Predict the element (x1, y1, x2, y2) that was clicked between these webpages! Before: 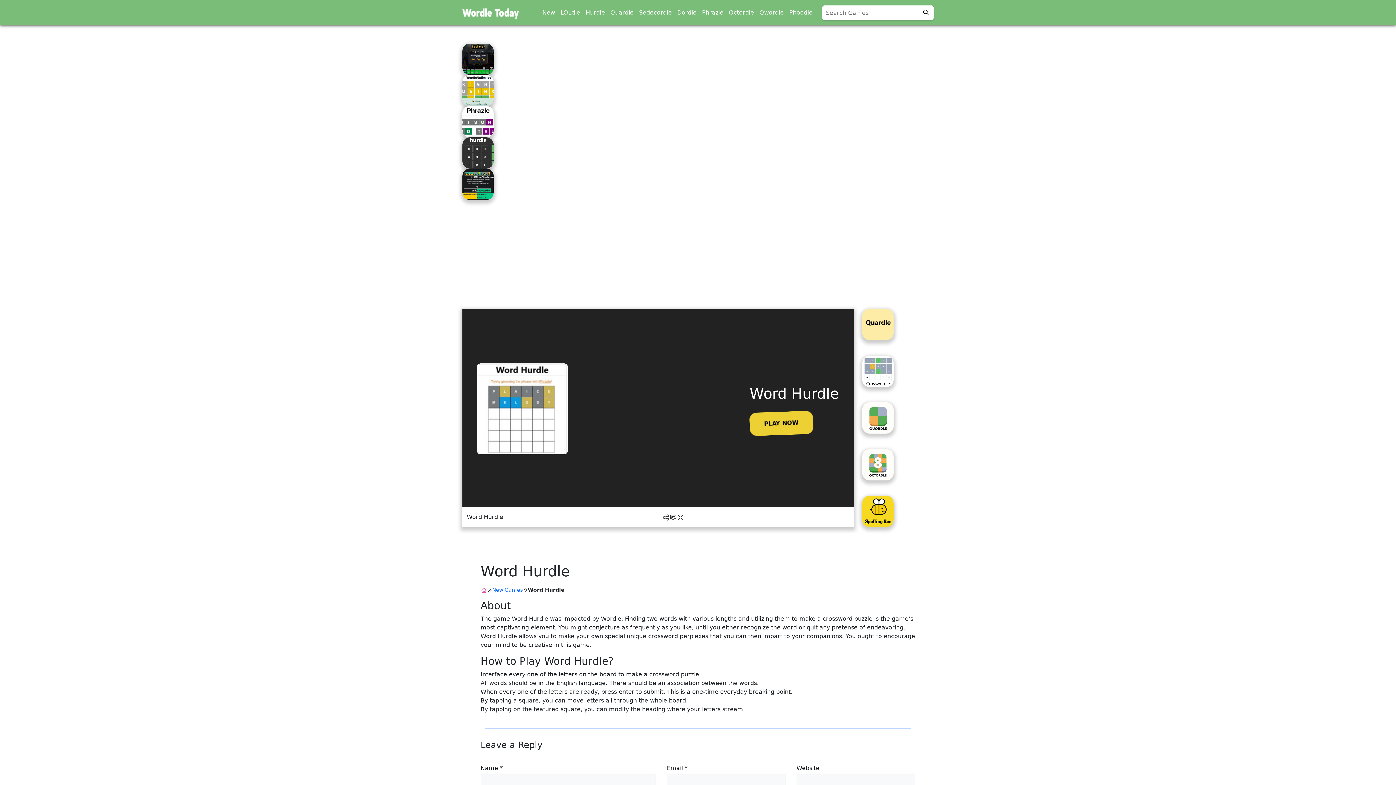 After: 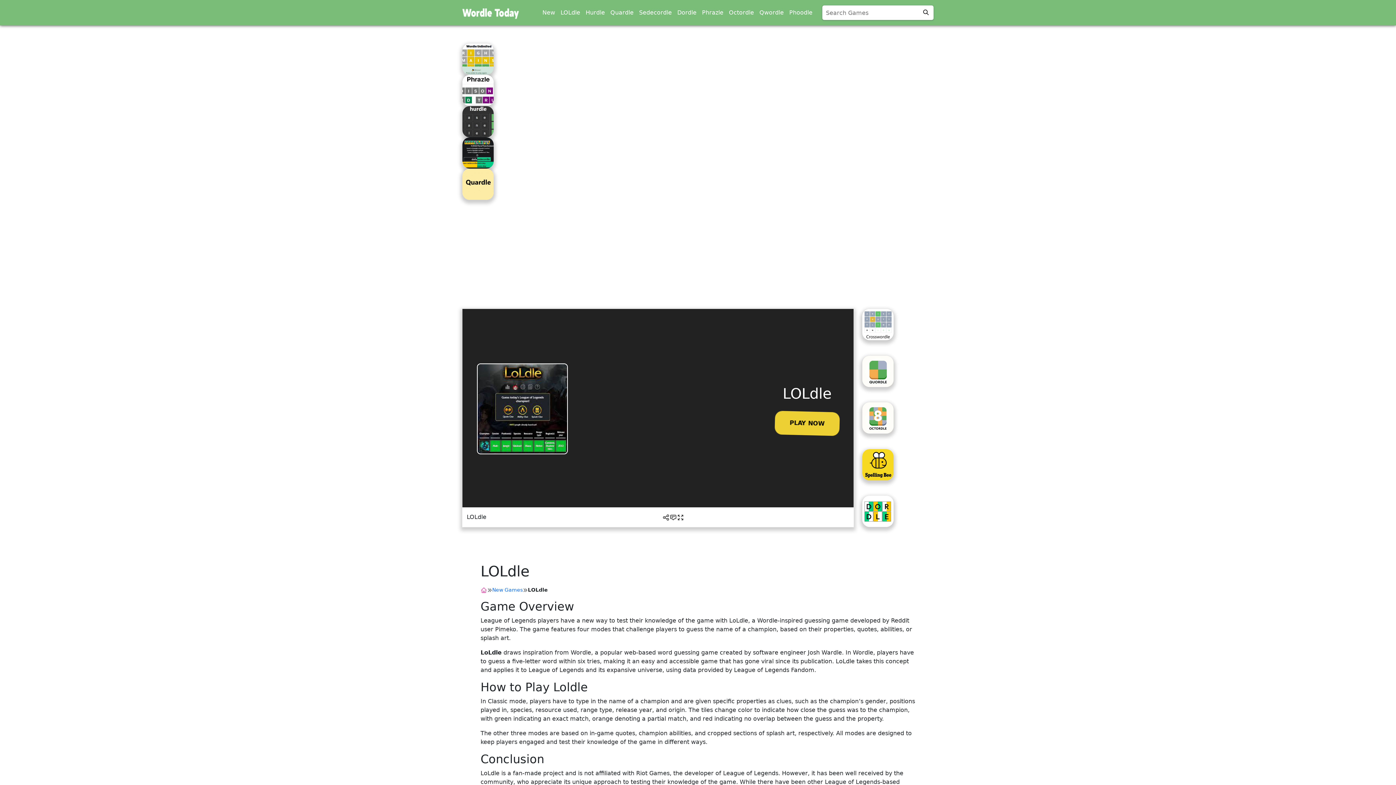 Action: bbox: (462, 55, 493, 62)